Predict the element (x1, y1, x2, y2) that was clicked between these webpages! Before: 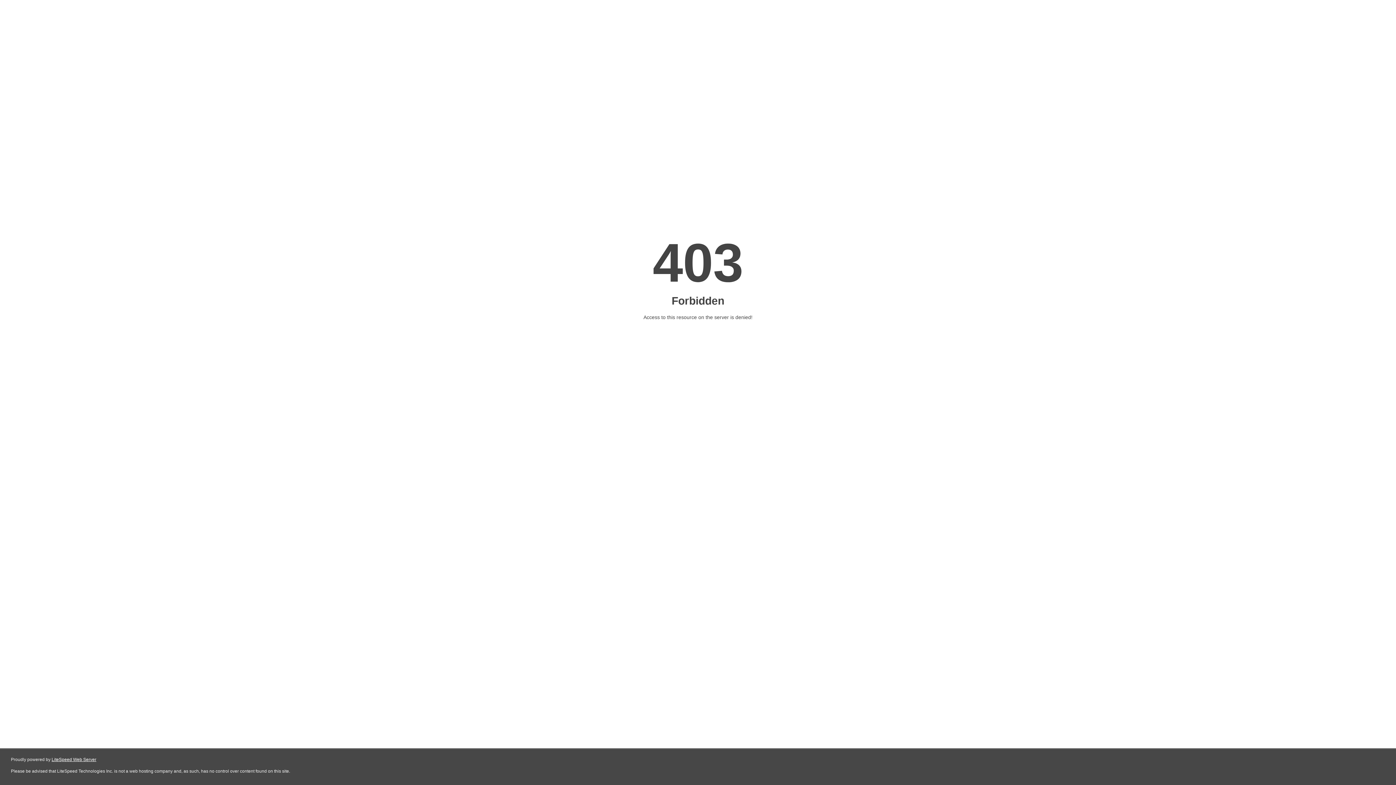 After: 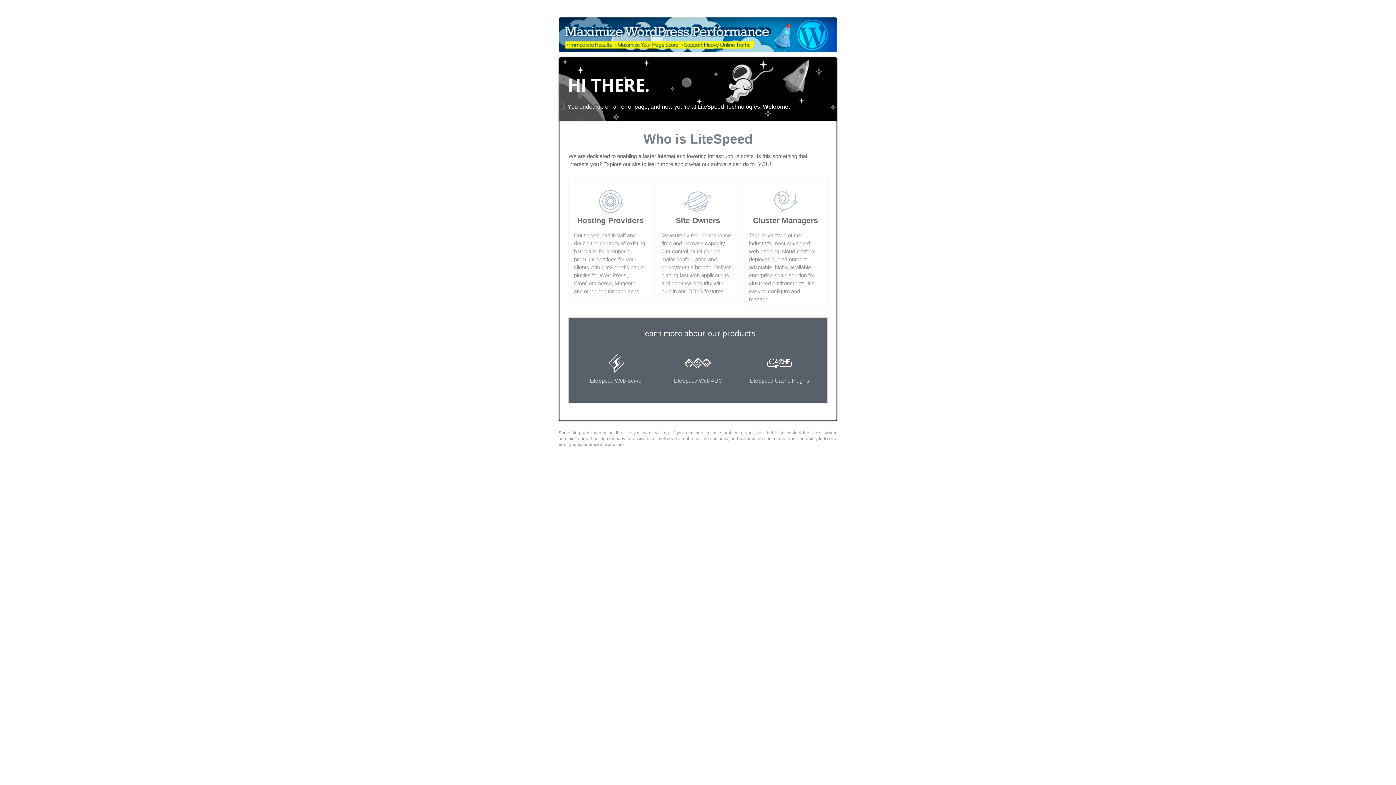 Action: label: LiteSpeed Web Server bbox: (51, 757, 96, 762)